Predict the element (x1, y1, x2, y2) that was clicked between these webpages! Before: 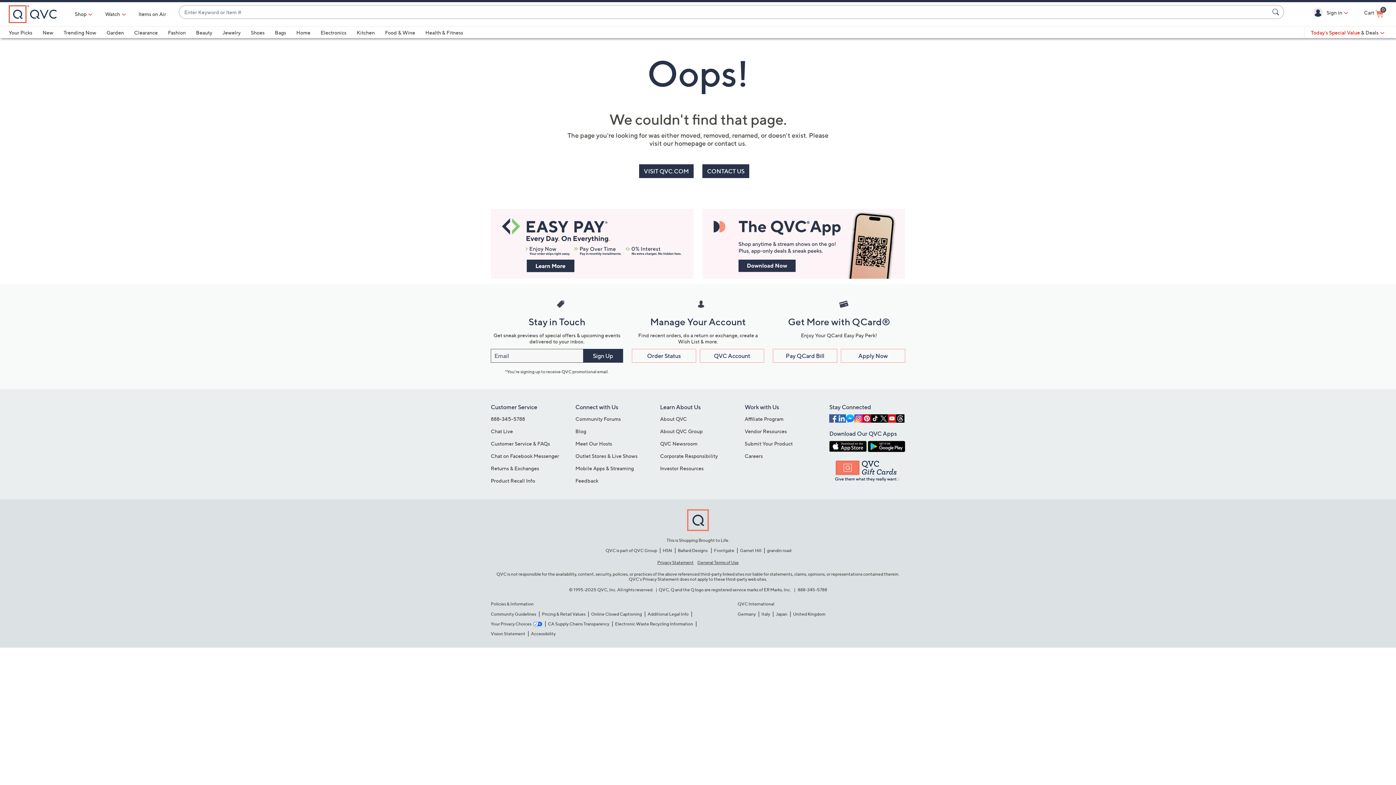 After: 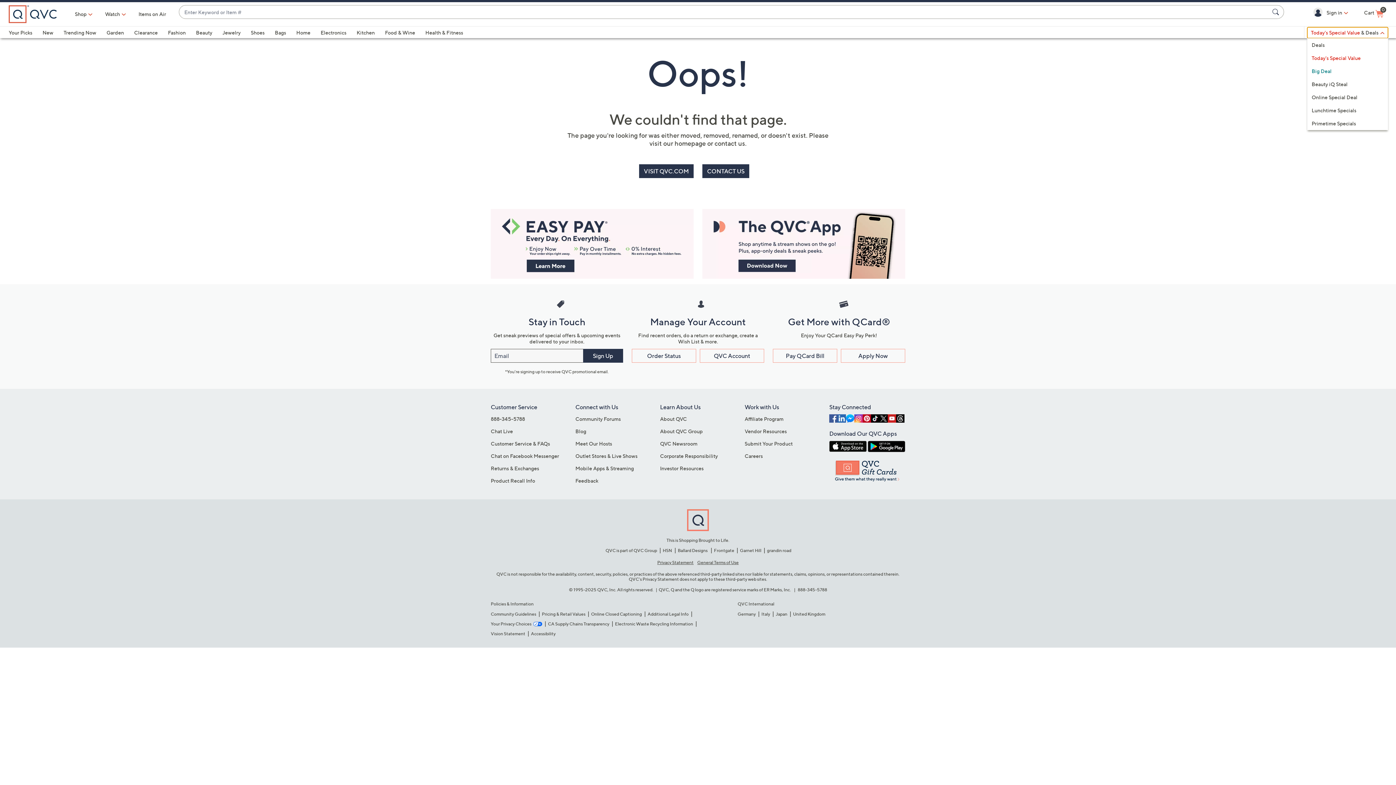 Action: bbox: (1307, 27, 1388, 38) label: Today's Special Value & Deals